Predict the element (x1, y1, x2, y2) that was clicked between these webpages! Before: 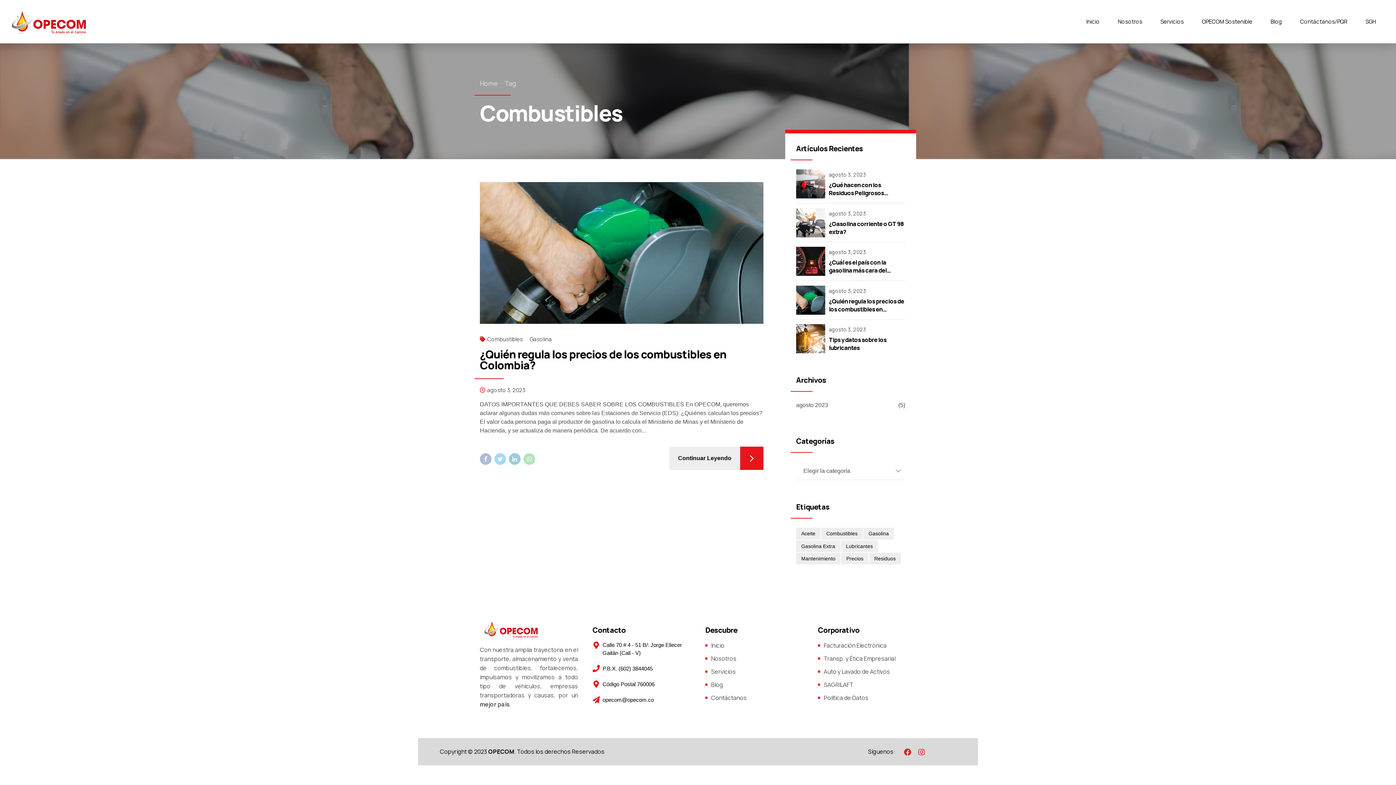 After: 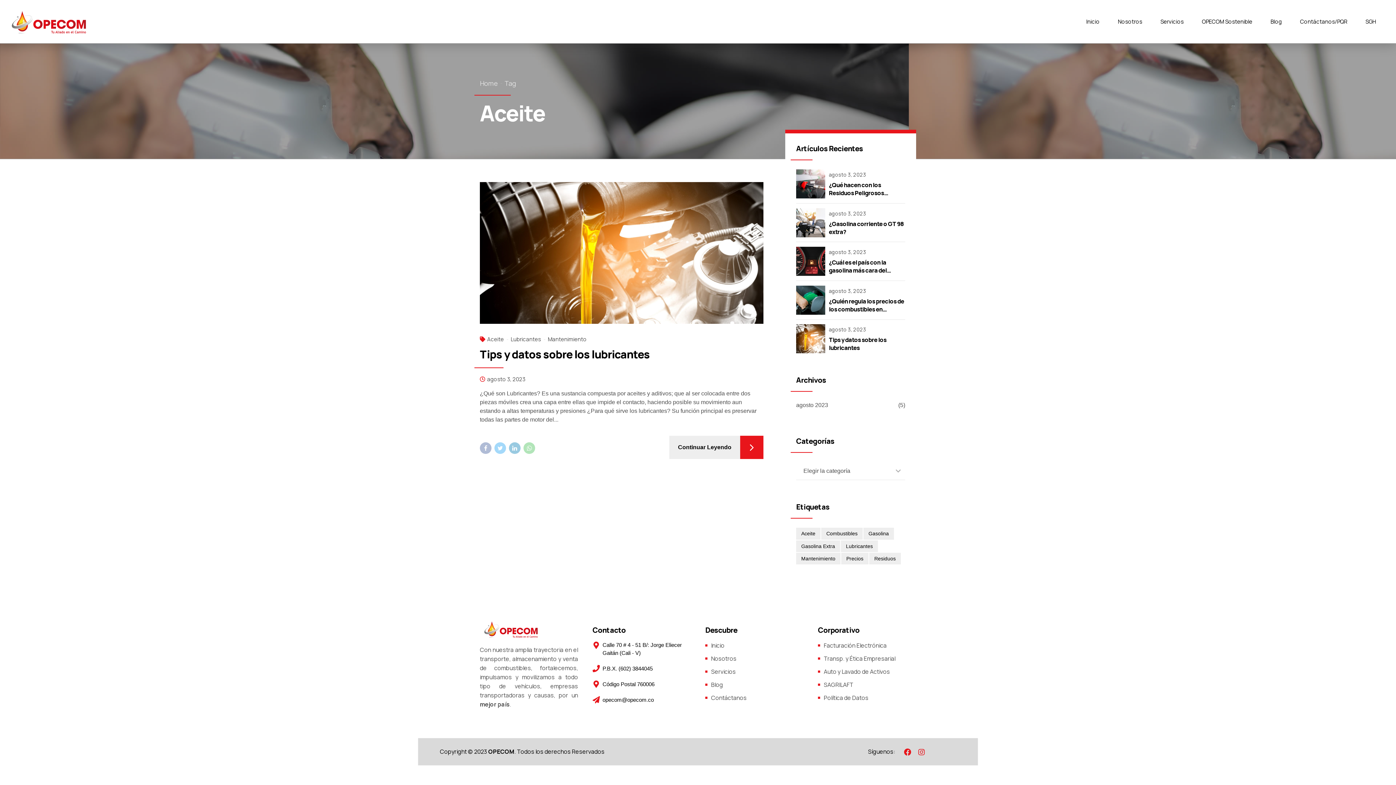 Action: label: Aceite (1 elemento) bbox: (796, 528, 820, 539)